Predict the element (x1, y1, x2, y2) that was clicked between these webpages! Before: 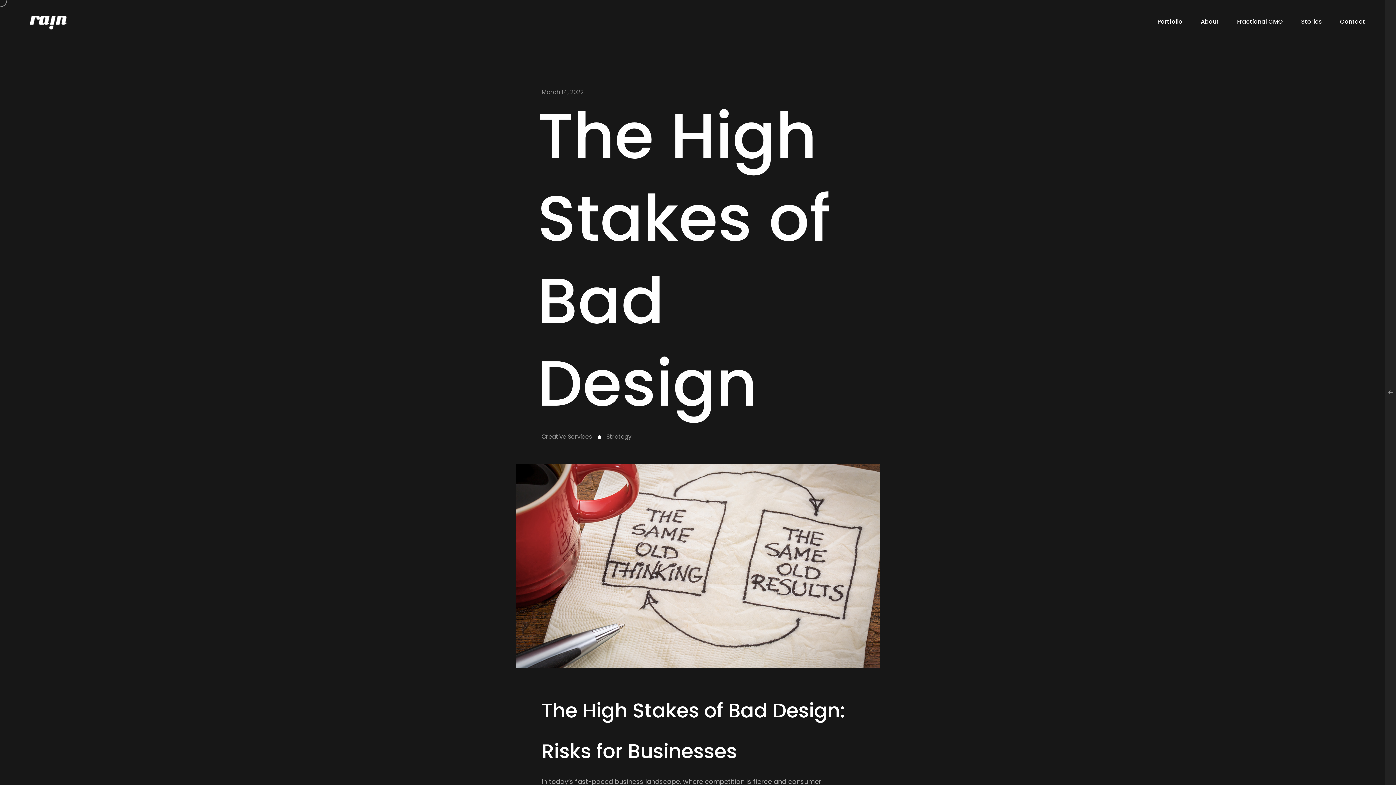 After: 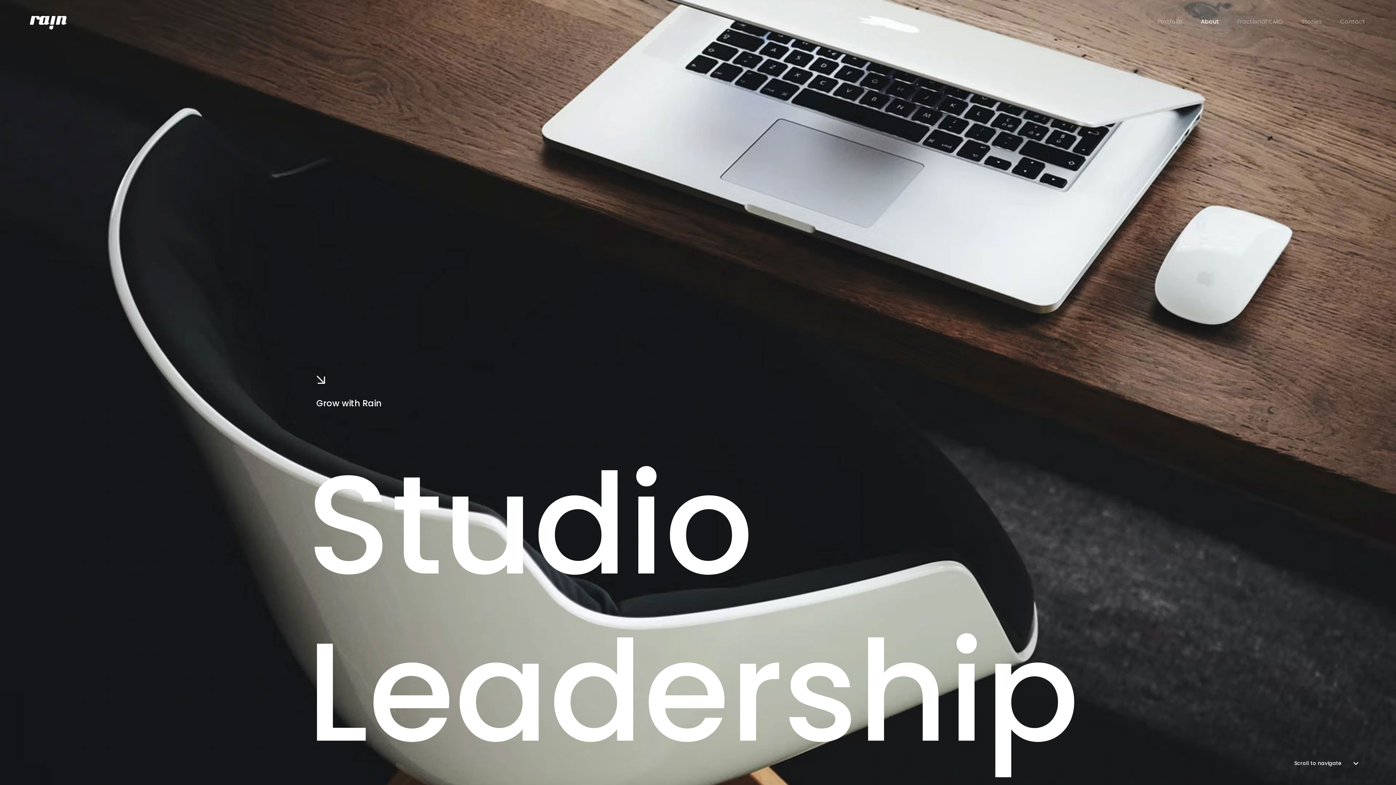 Action: bbox: (1199, 18, 1221, 25) label: About